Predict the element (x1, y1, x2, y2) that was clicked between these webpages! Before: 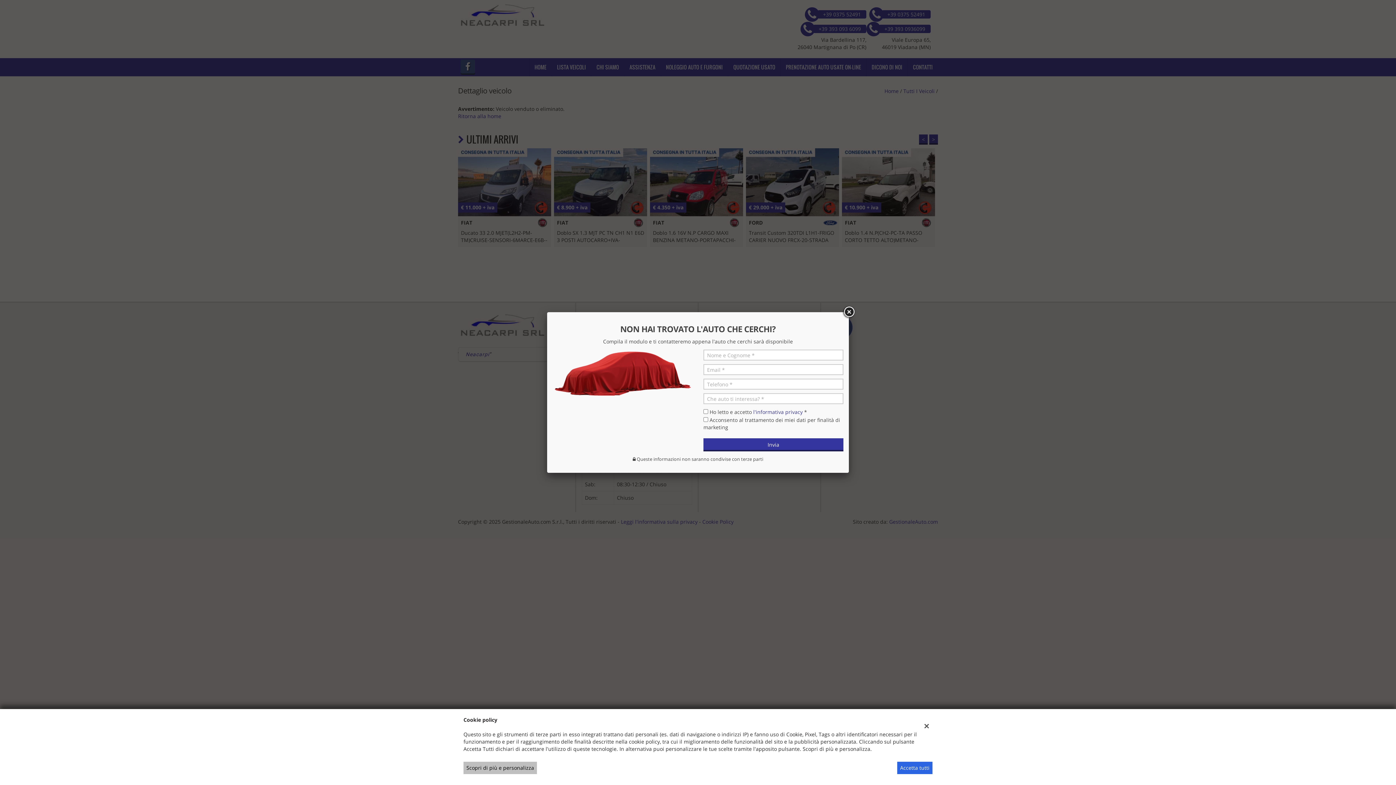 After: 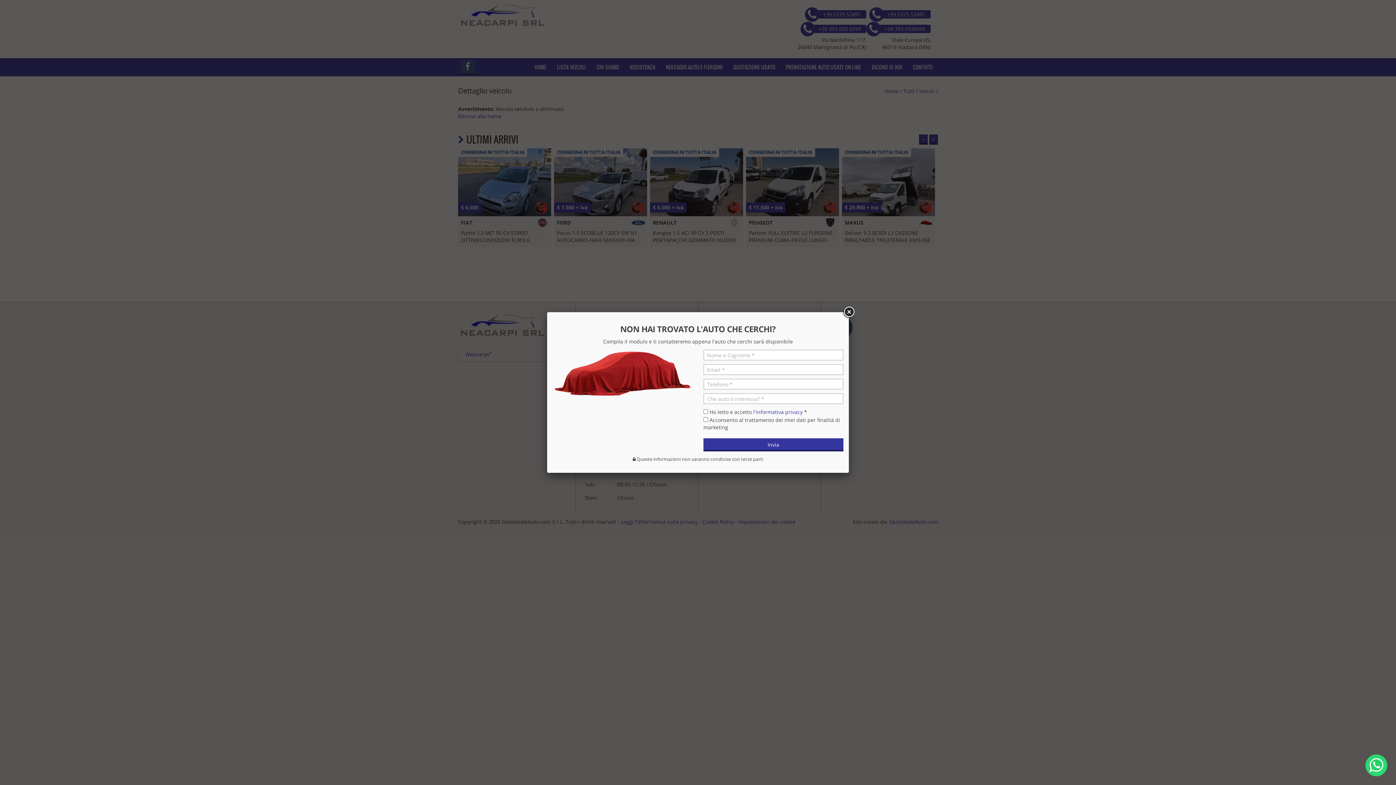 Action: bbox: (924, 718, 929, 732)